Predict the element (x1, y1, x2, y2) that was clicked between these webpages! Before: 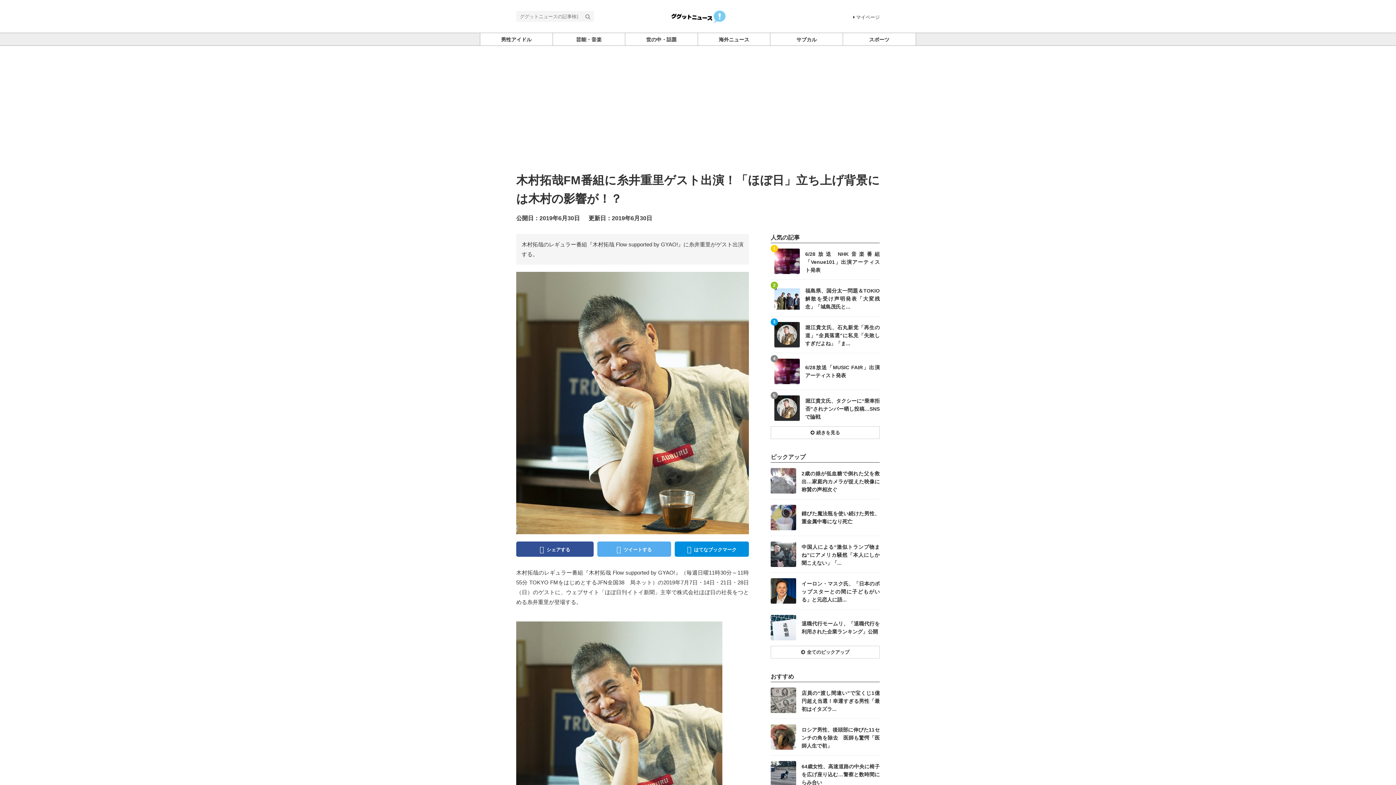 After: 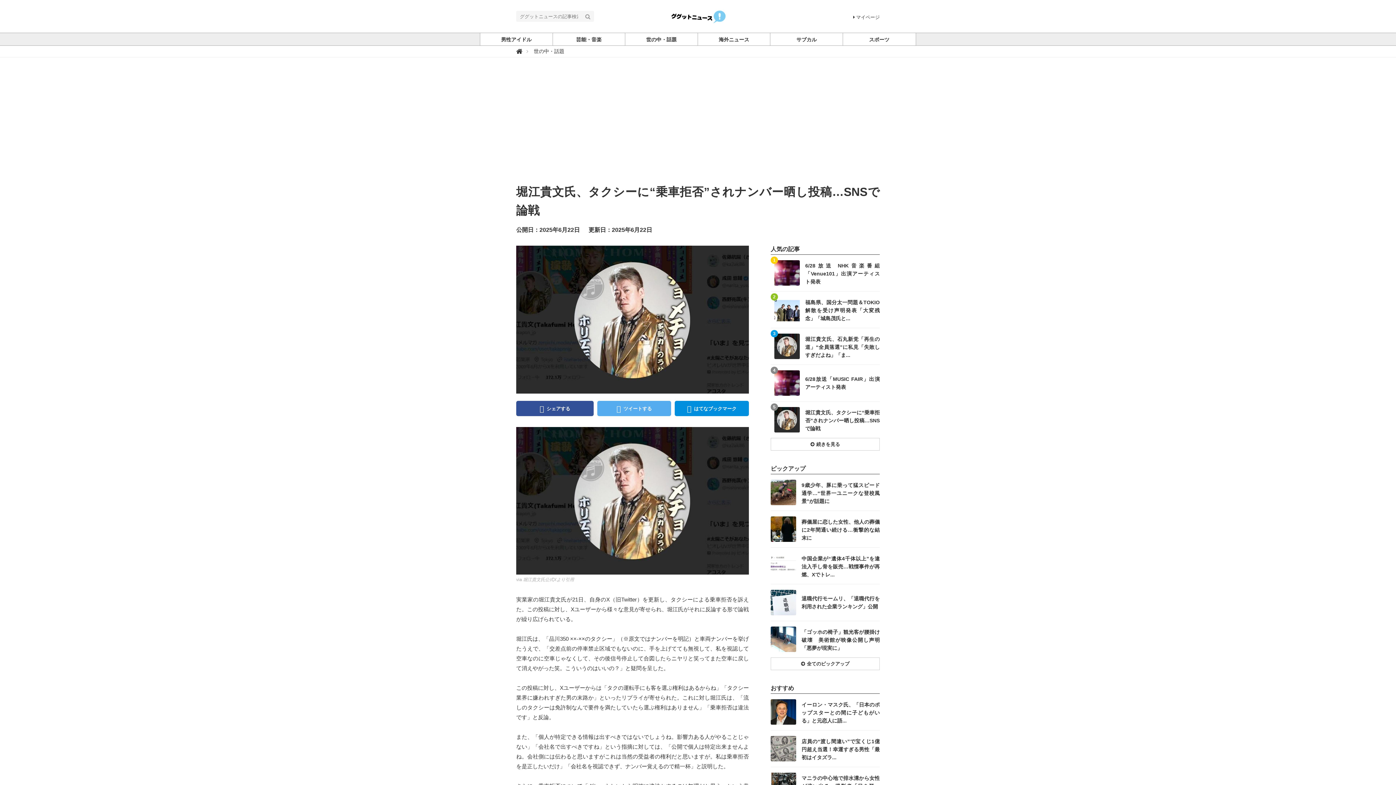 Action: label: 記事を読む bbox: (770, 390, 880, 426)